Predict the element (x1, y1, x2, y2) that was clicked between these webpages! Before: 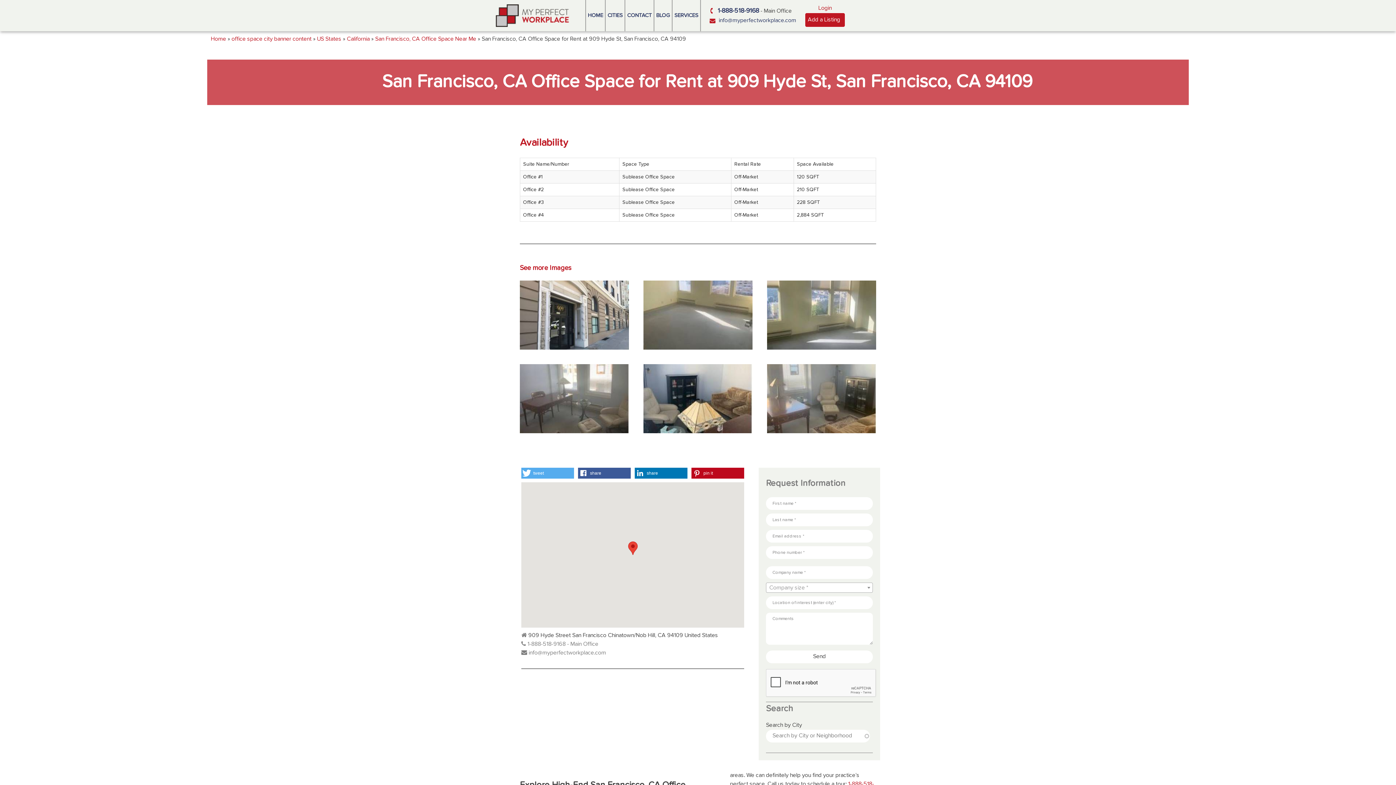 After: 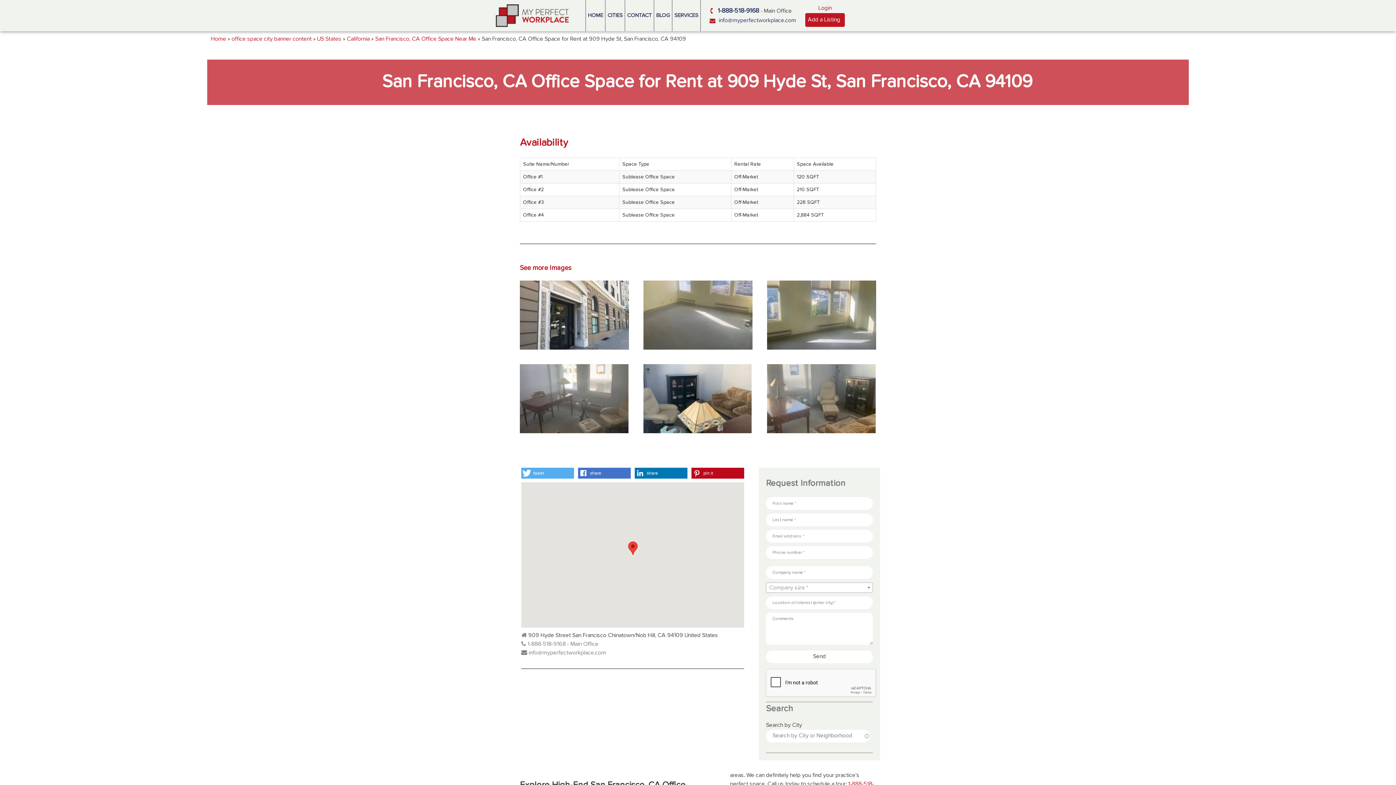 Action: bbox: (578, 467, 630, 478) label: Share on Facebook